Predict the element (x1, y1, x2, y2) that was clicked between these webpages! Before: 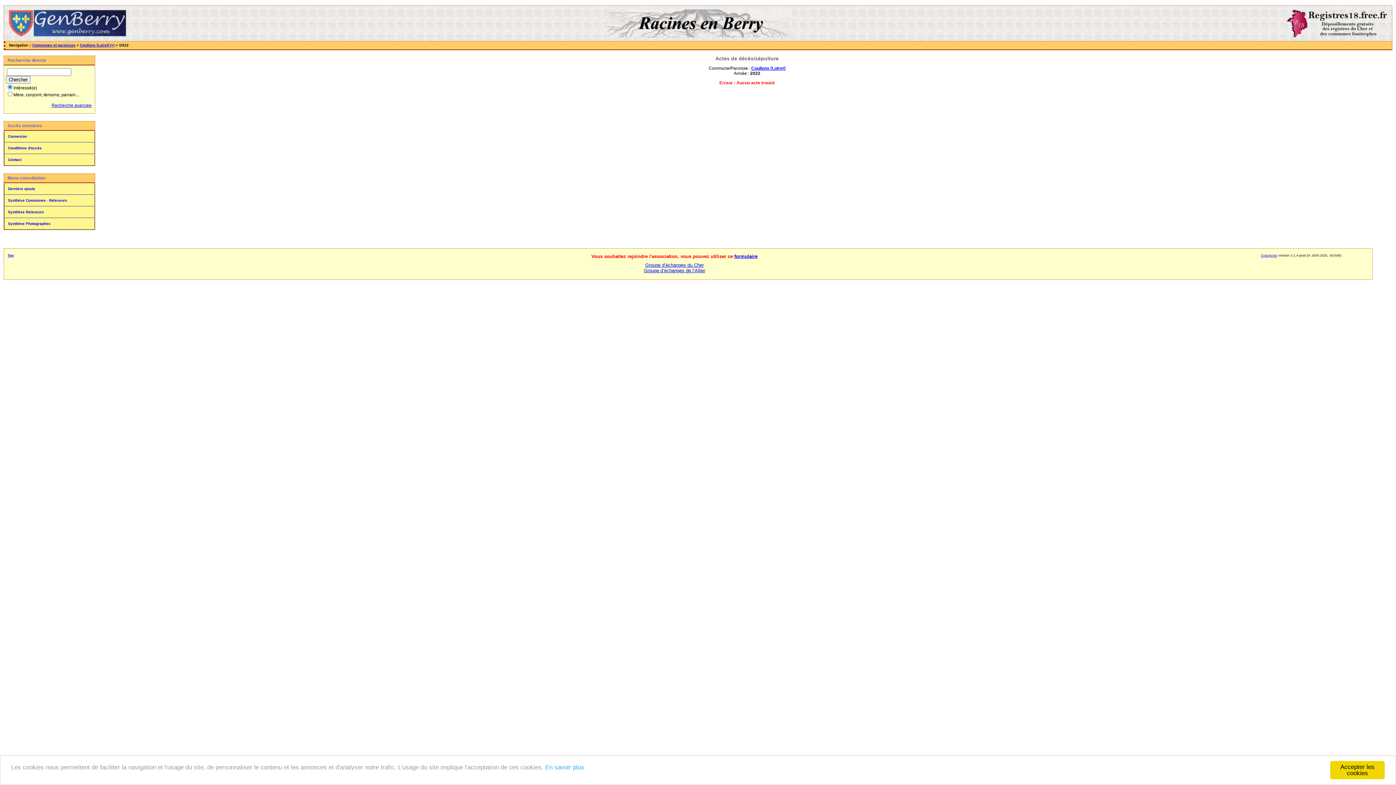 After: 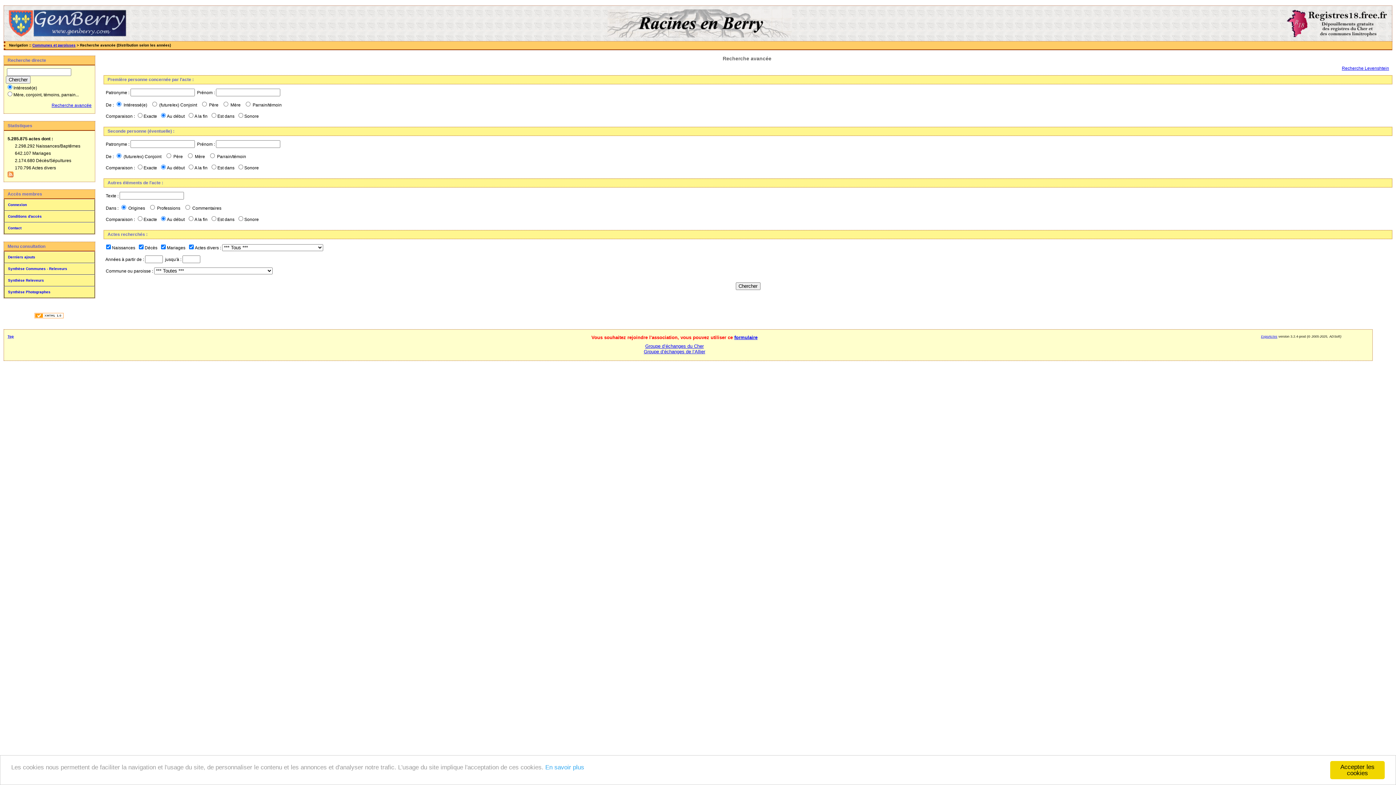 Action: label: Recherche avancée bbox: (51, 102, 91, 108)